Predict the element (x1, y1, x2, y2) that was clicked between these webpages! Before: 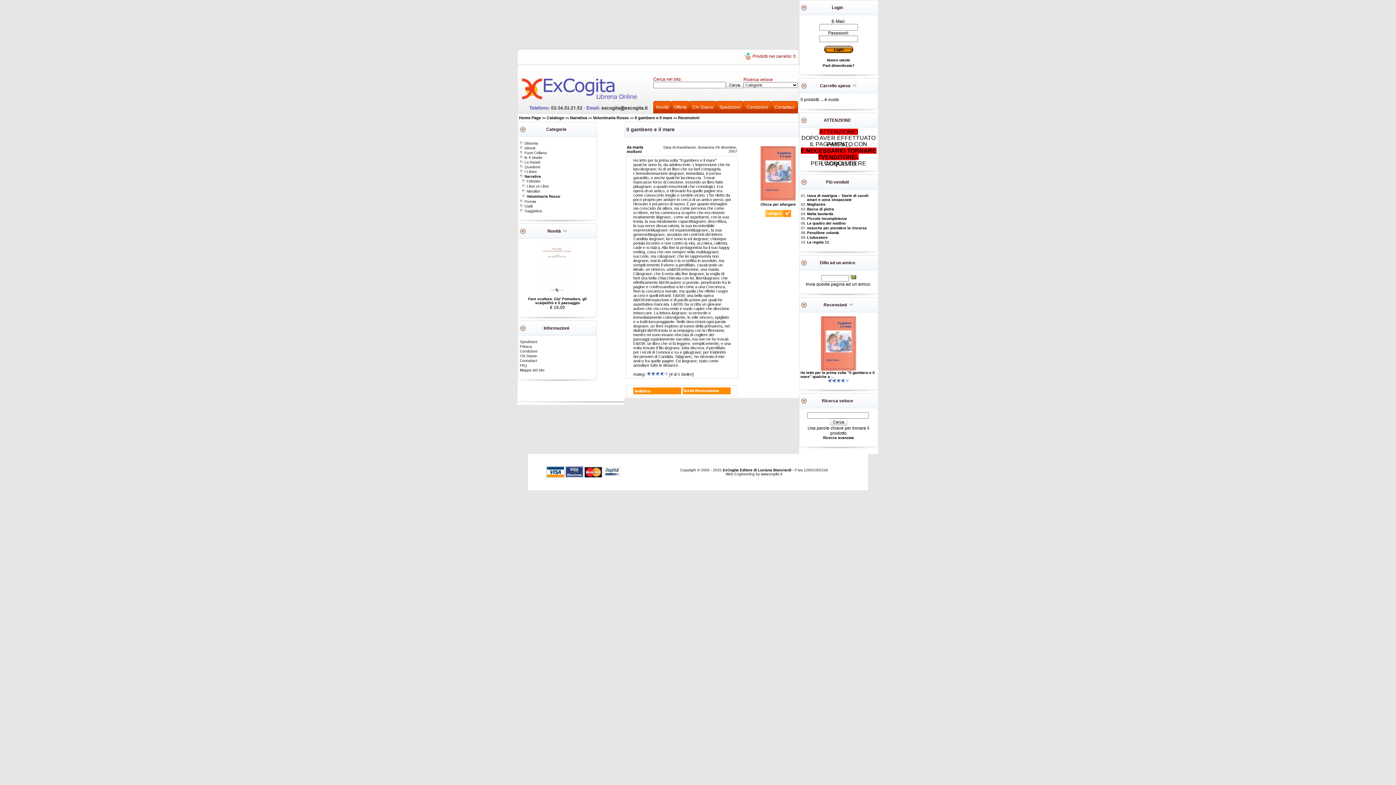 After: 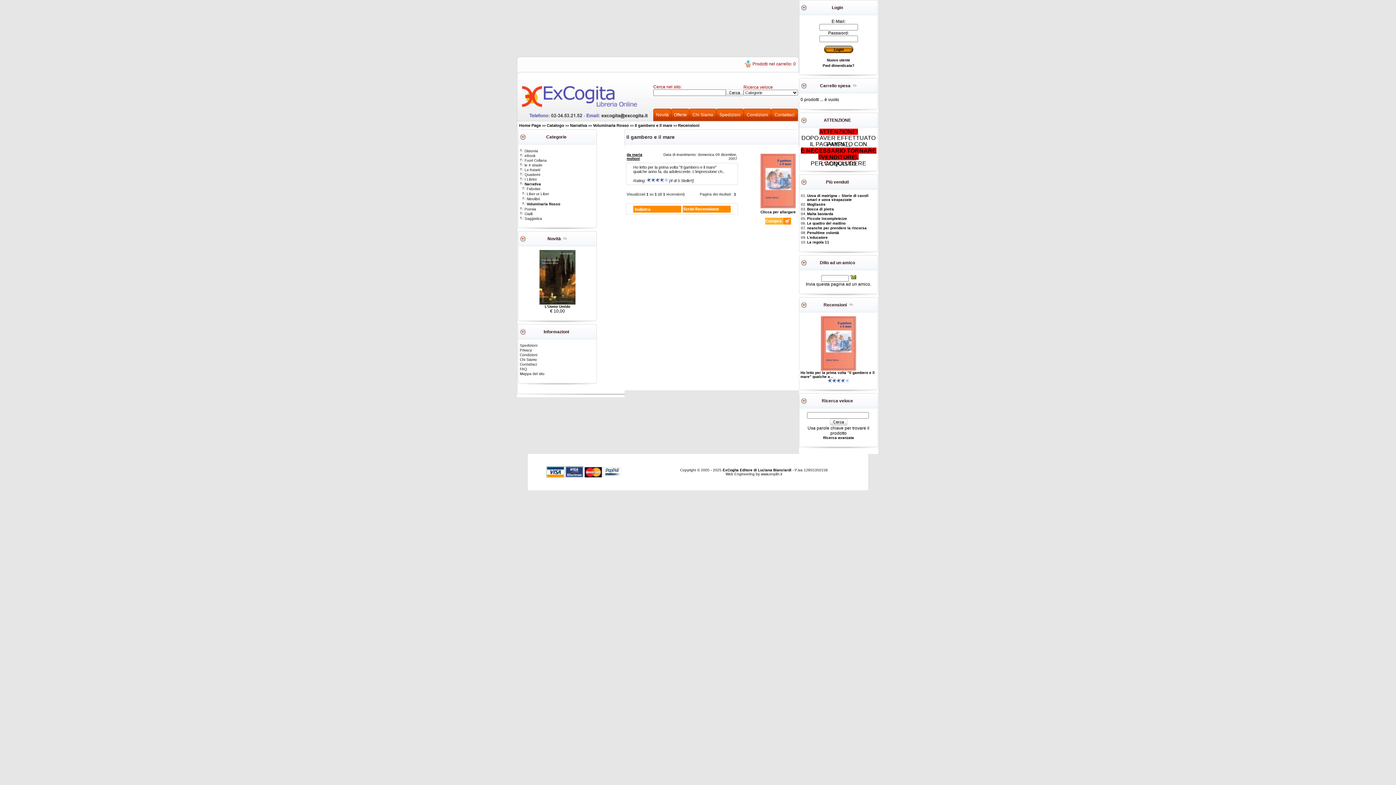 Action: bbox: (633, 391, 681, 395)